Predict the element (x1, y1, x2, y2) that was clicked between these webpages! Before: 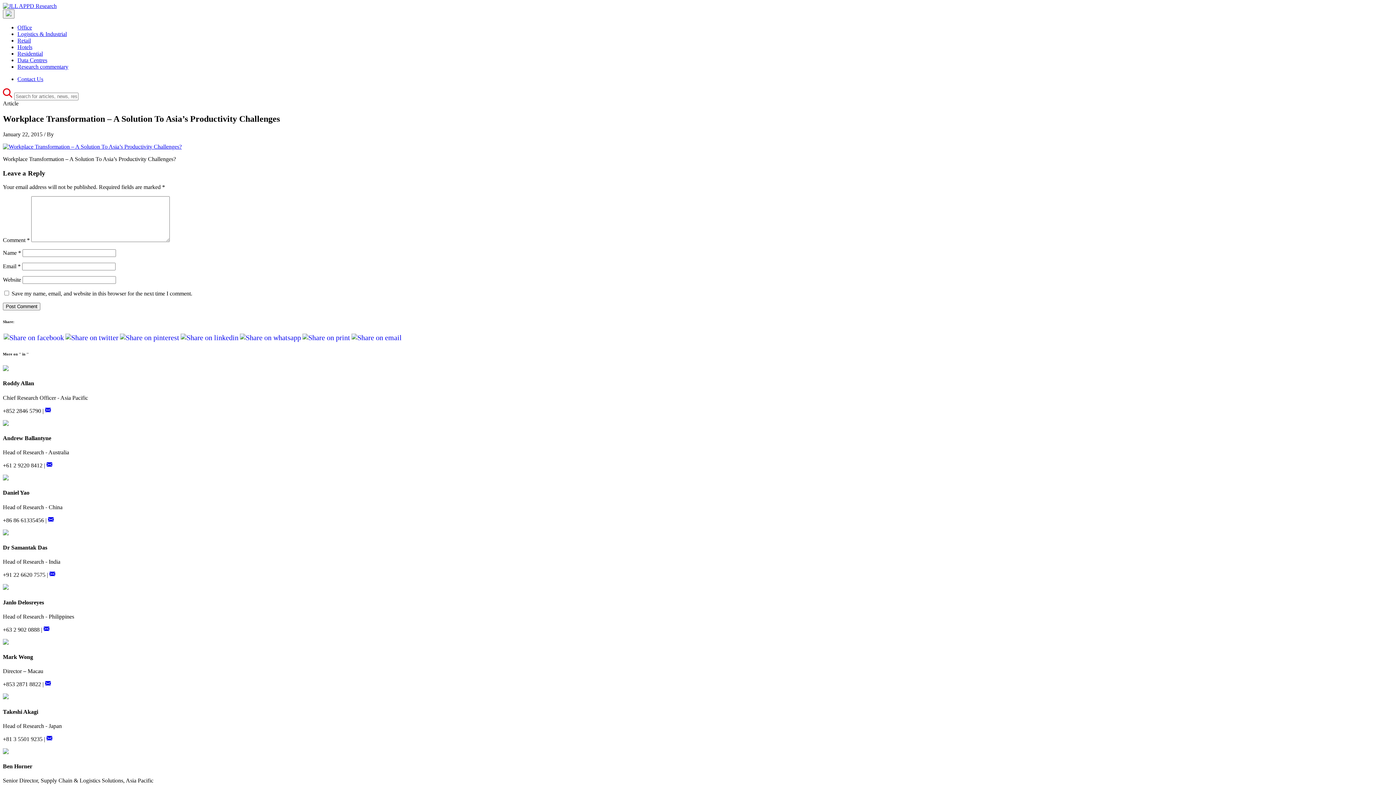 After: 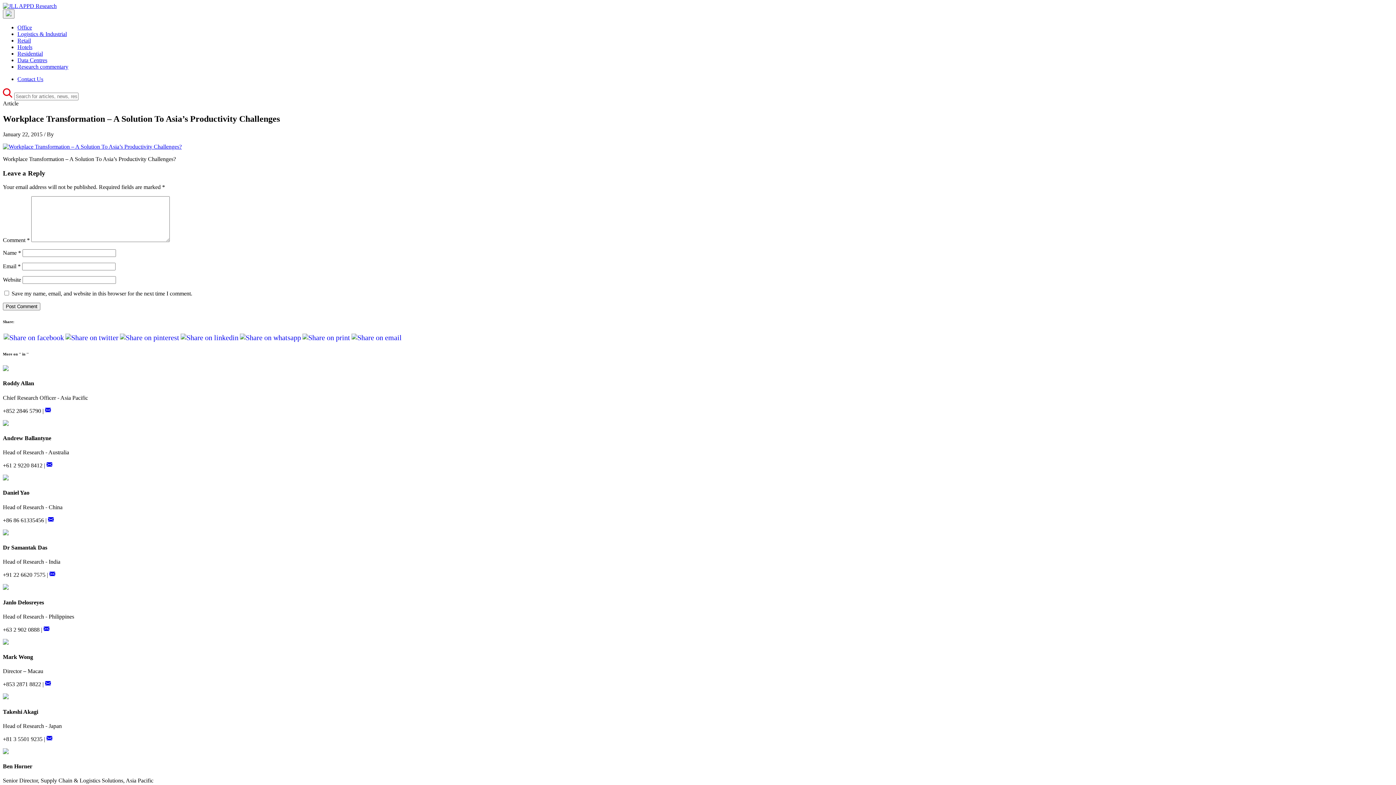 Action: bbox: (180, 333, 239, 341)